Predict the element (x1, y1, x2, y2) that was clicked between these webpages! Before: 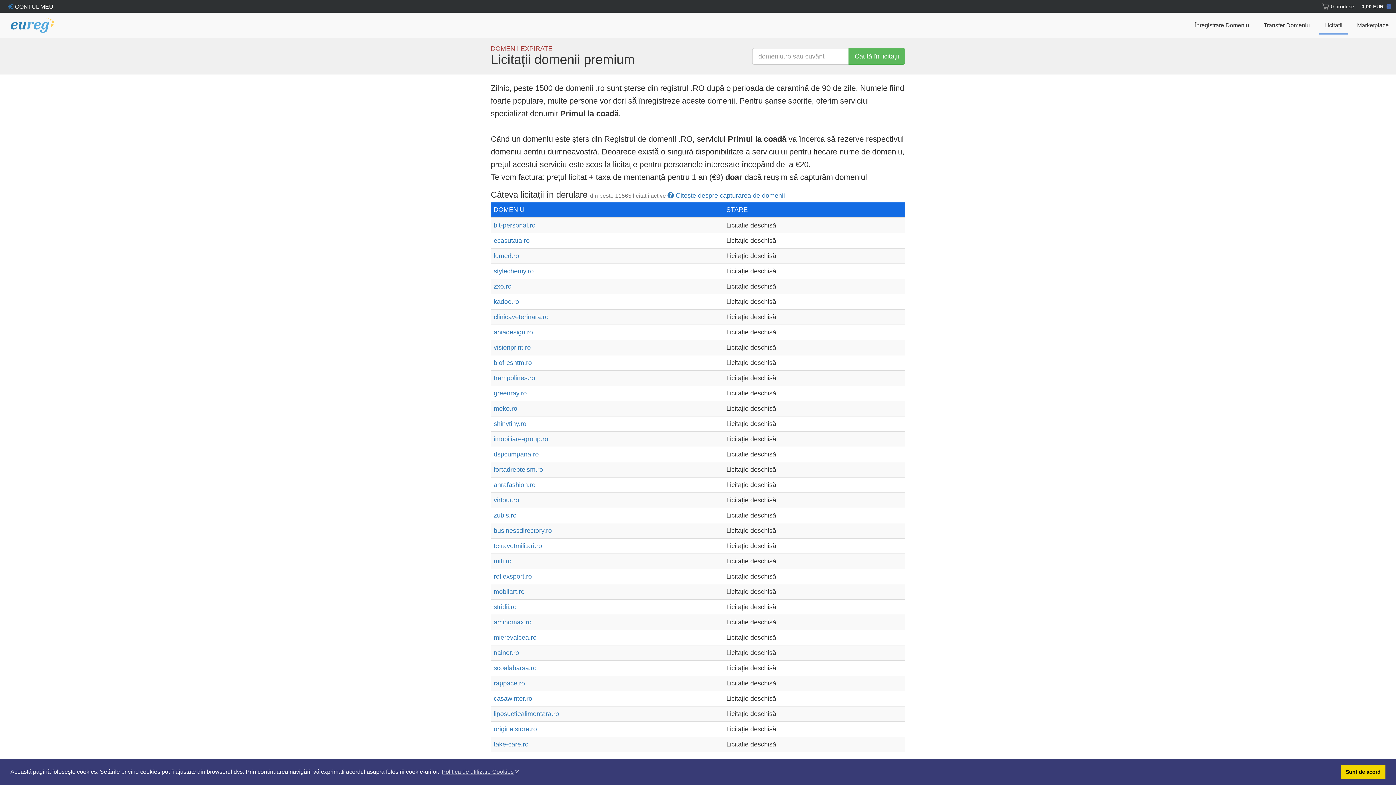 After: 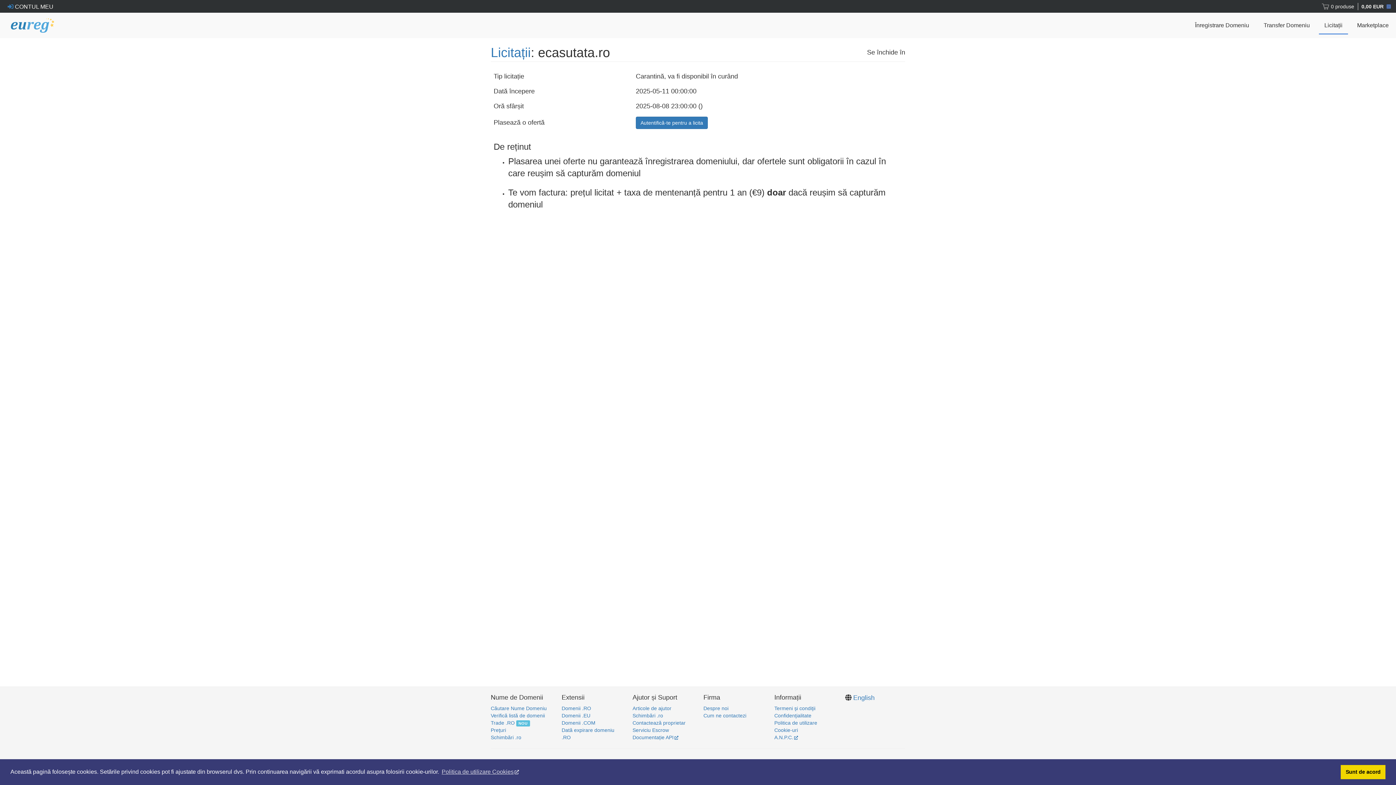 Action: label: ecasutata.ro bbox: (493, 237, 529, 244)